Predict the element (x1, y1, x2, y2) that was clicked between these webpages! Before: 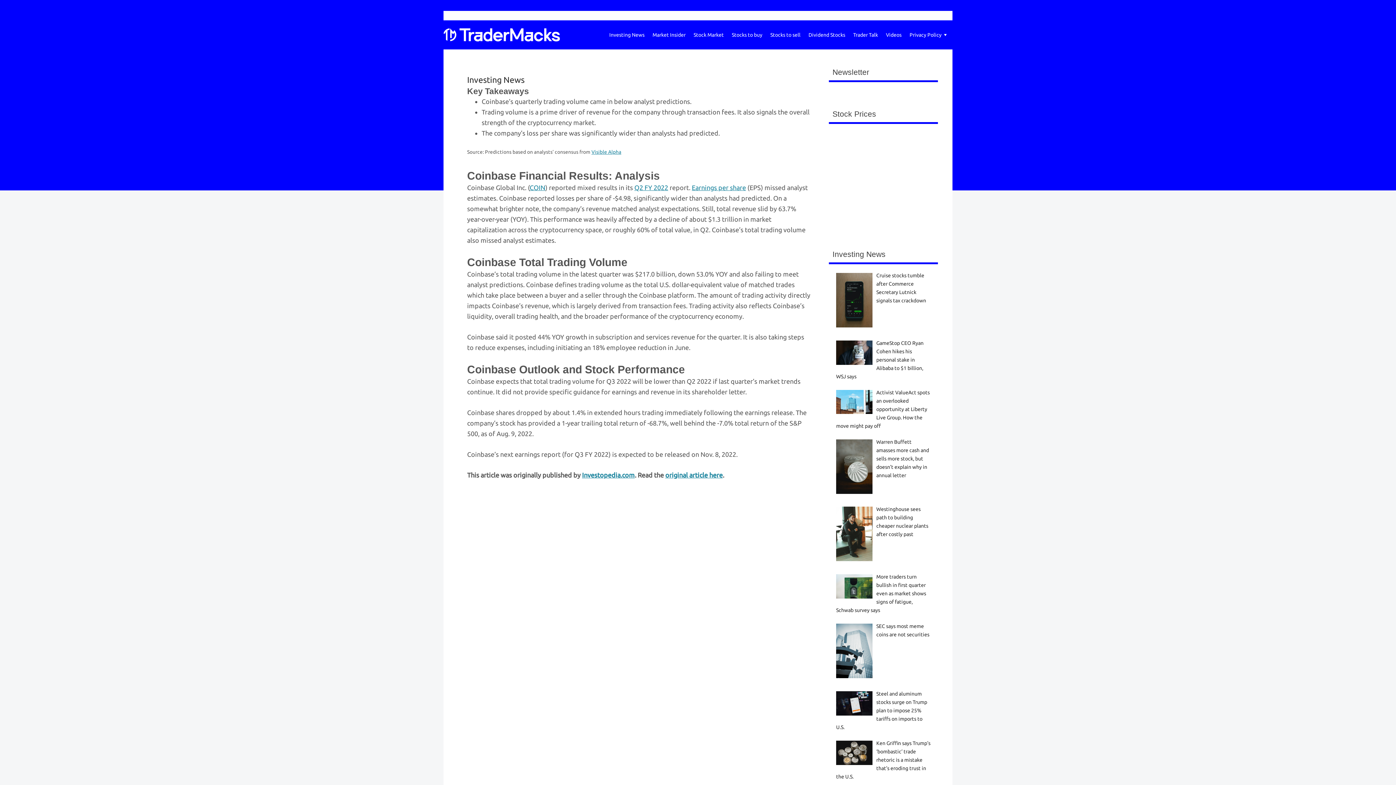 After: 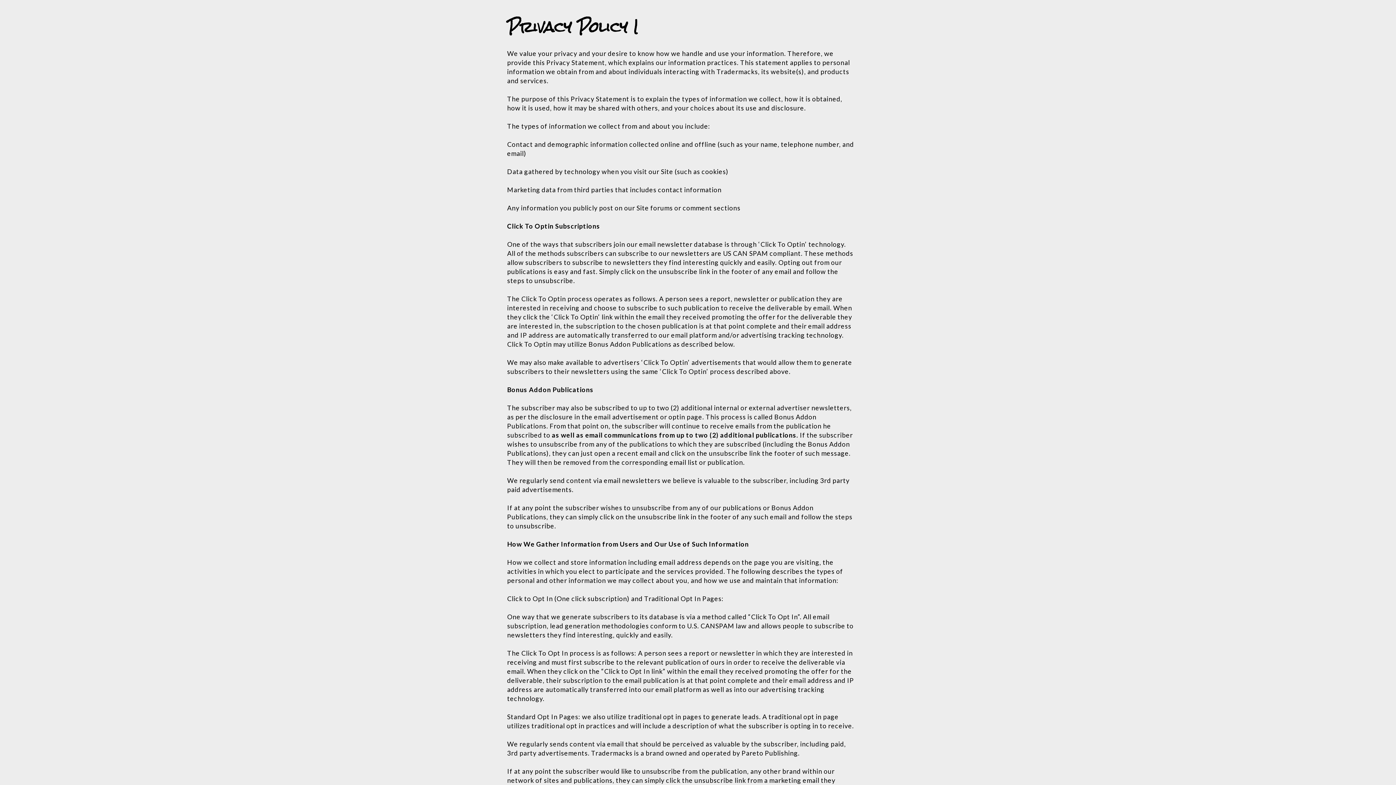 Action: label: Privacy Policy bbox: (905, 20, 952, 49)